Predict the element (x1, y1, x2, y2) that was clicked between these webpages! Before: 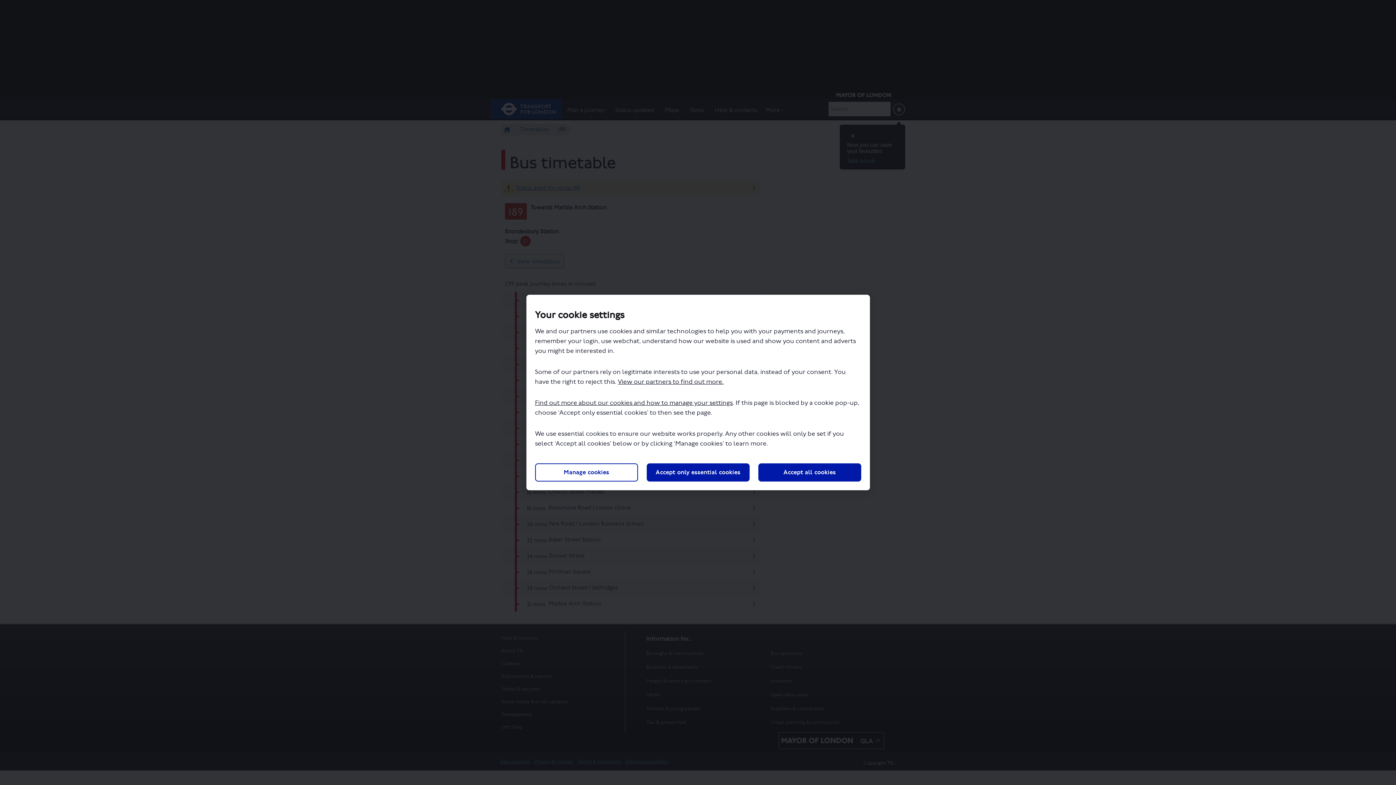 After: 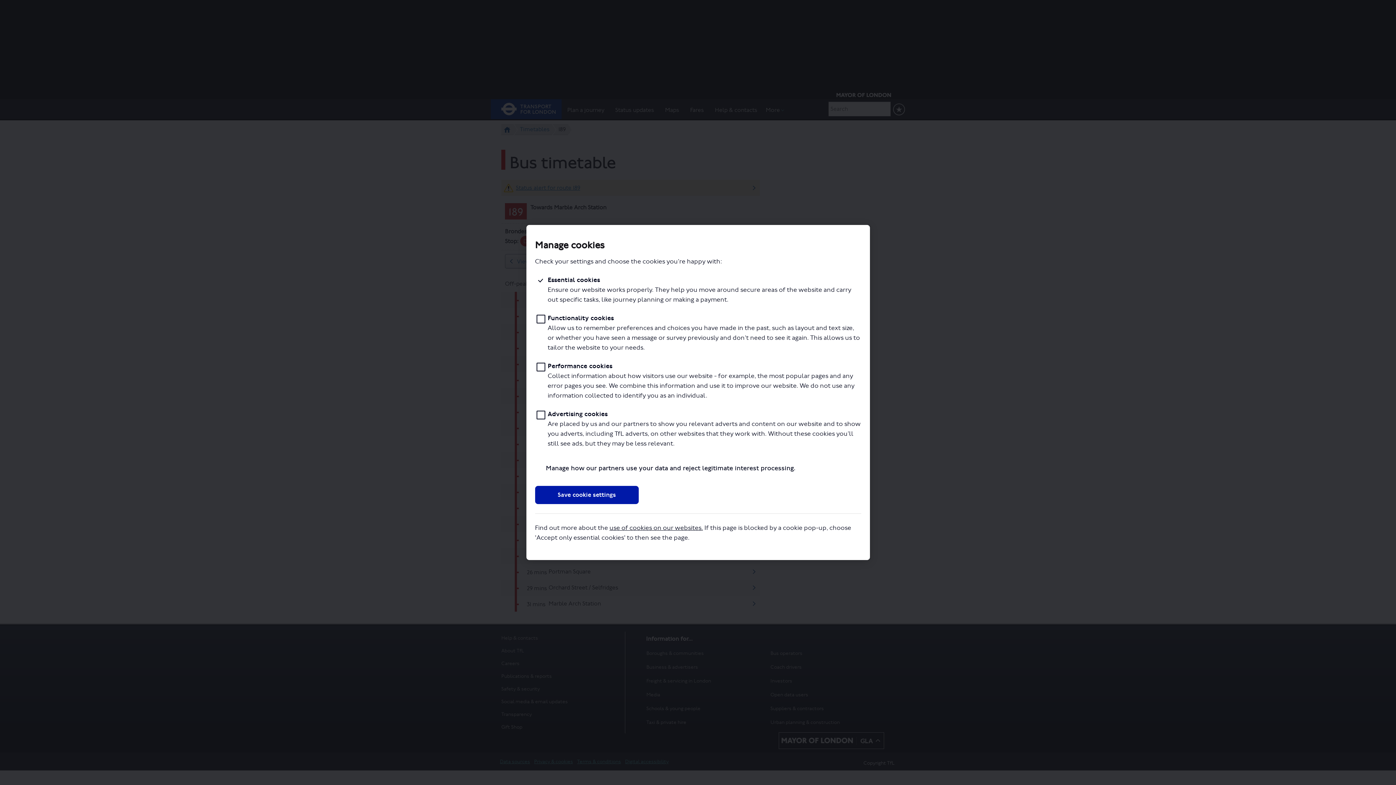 Action: bbox: (535, 463, 638, 481) label: Manage cookies